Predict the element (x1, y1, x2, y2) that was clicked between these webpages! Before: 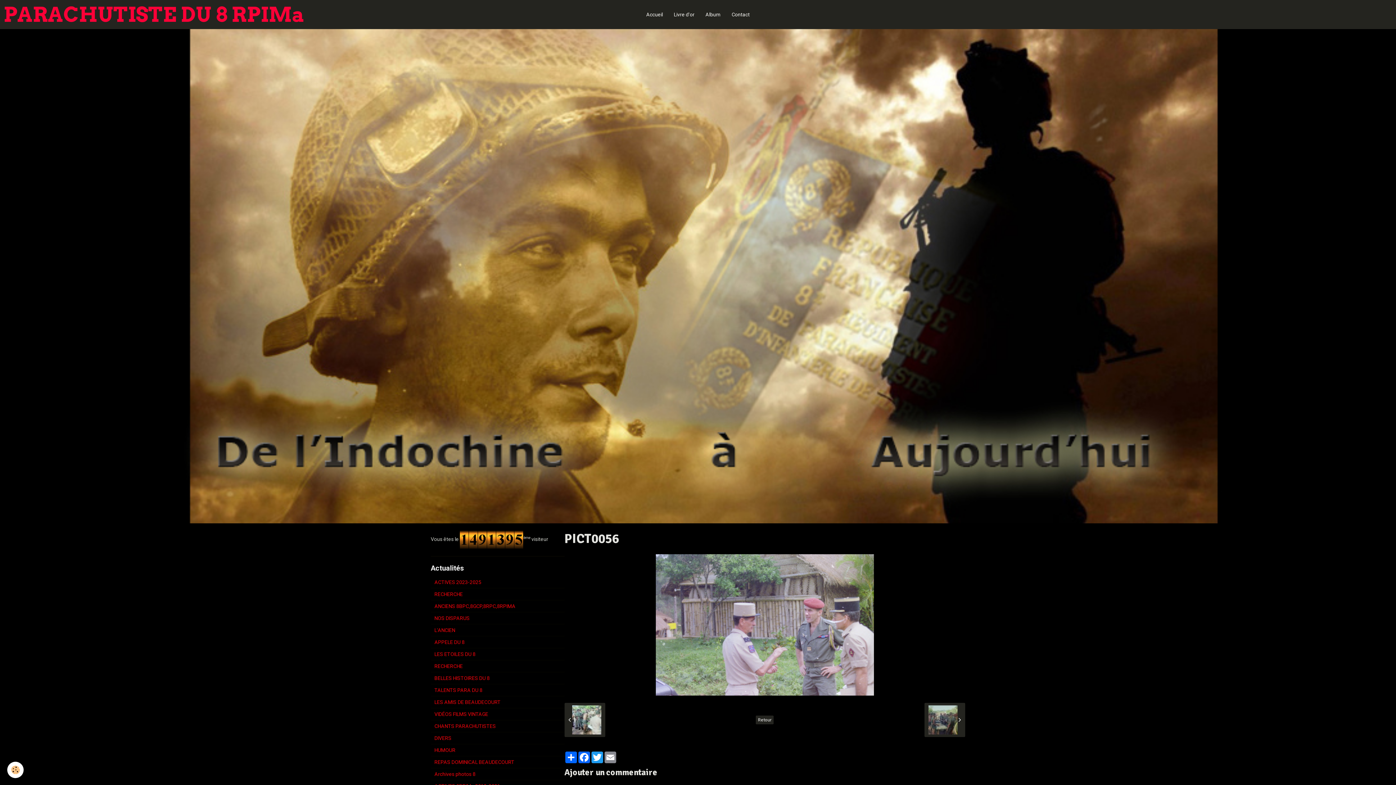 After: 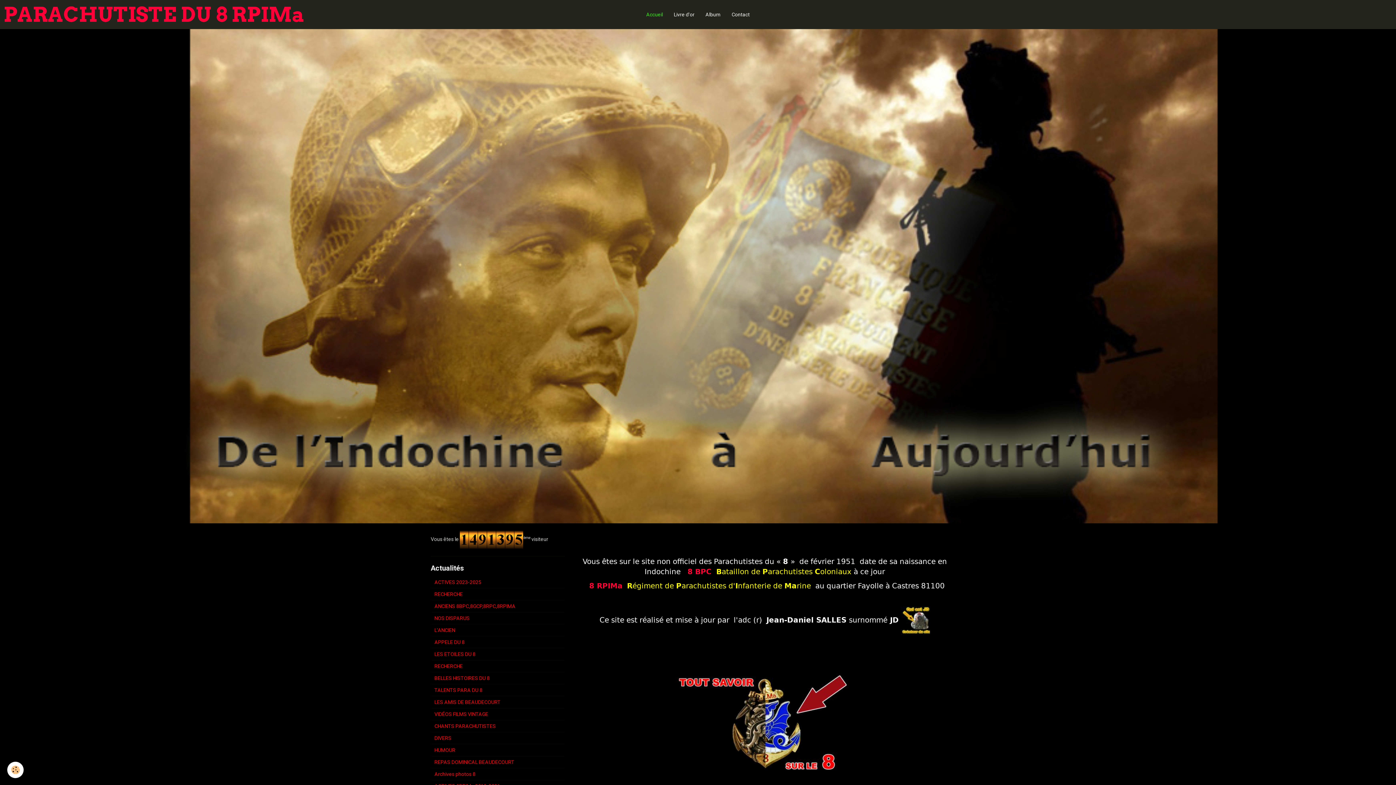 Action: label: PARACHUTISTE DU 8 RPIMa bbox: (3, 0, 305, 29)